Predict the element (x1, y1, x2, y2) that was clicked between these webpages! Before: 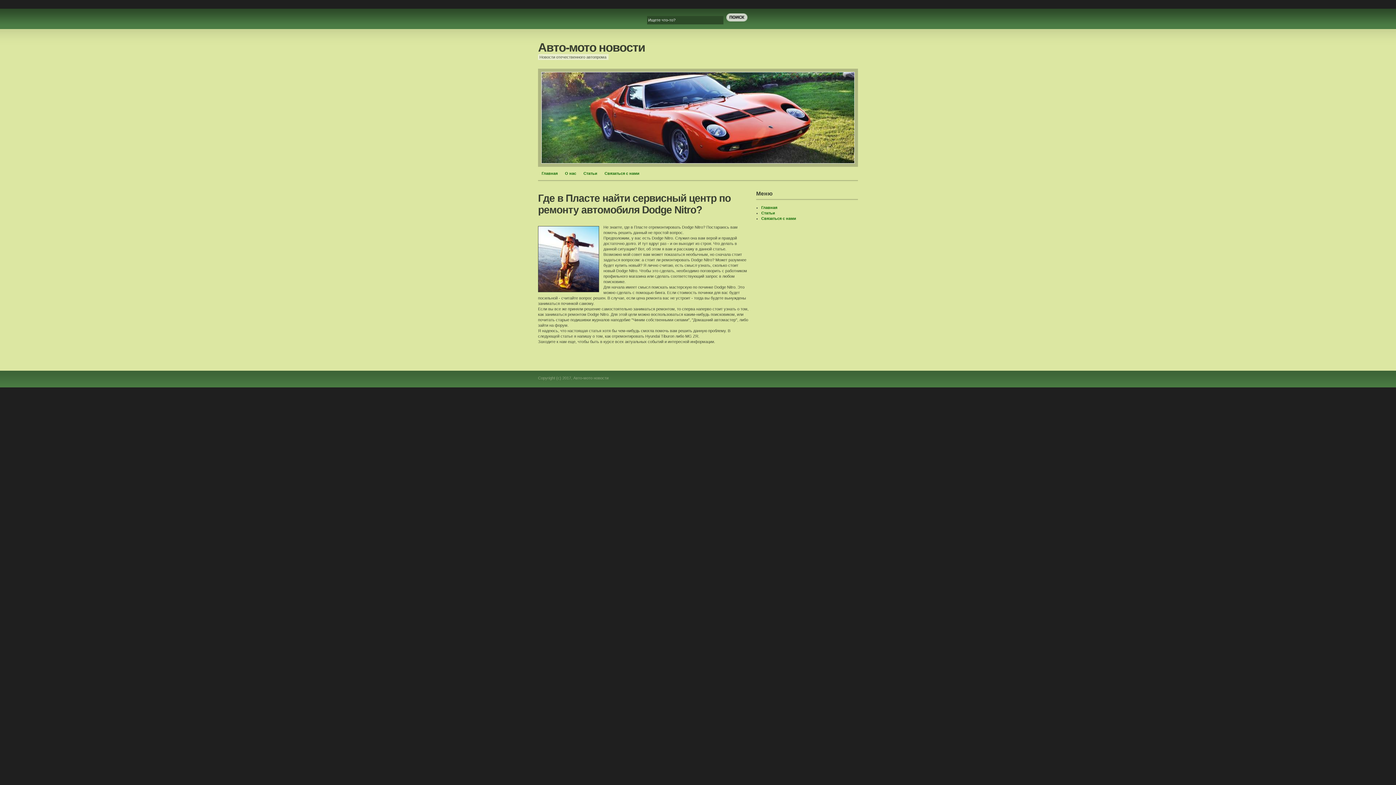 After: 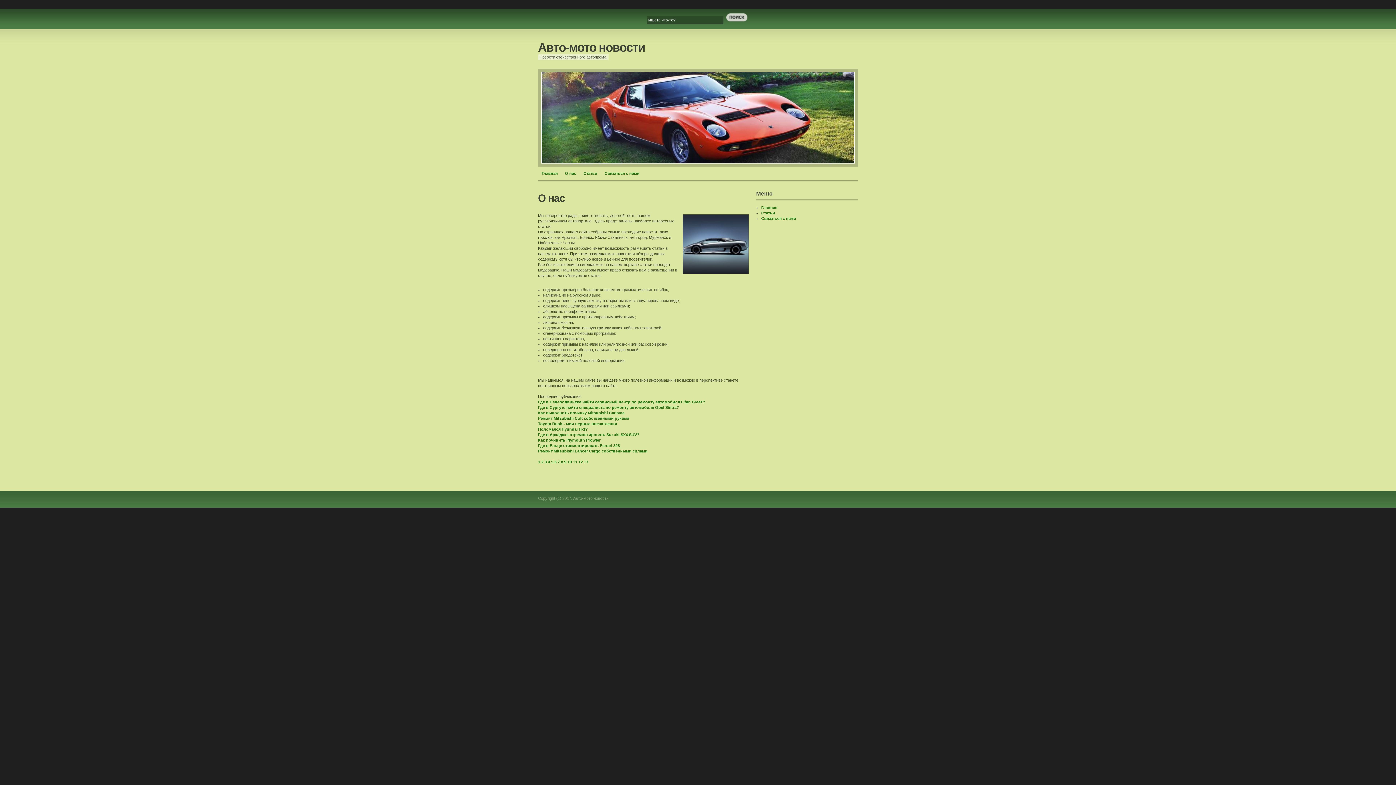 Action: label: О нас bbox: (561, 168, 580, 179)